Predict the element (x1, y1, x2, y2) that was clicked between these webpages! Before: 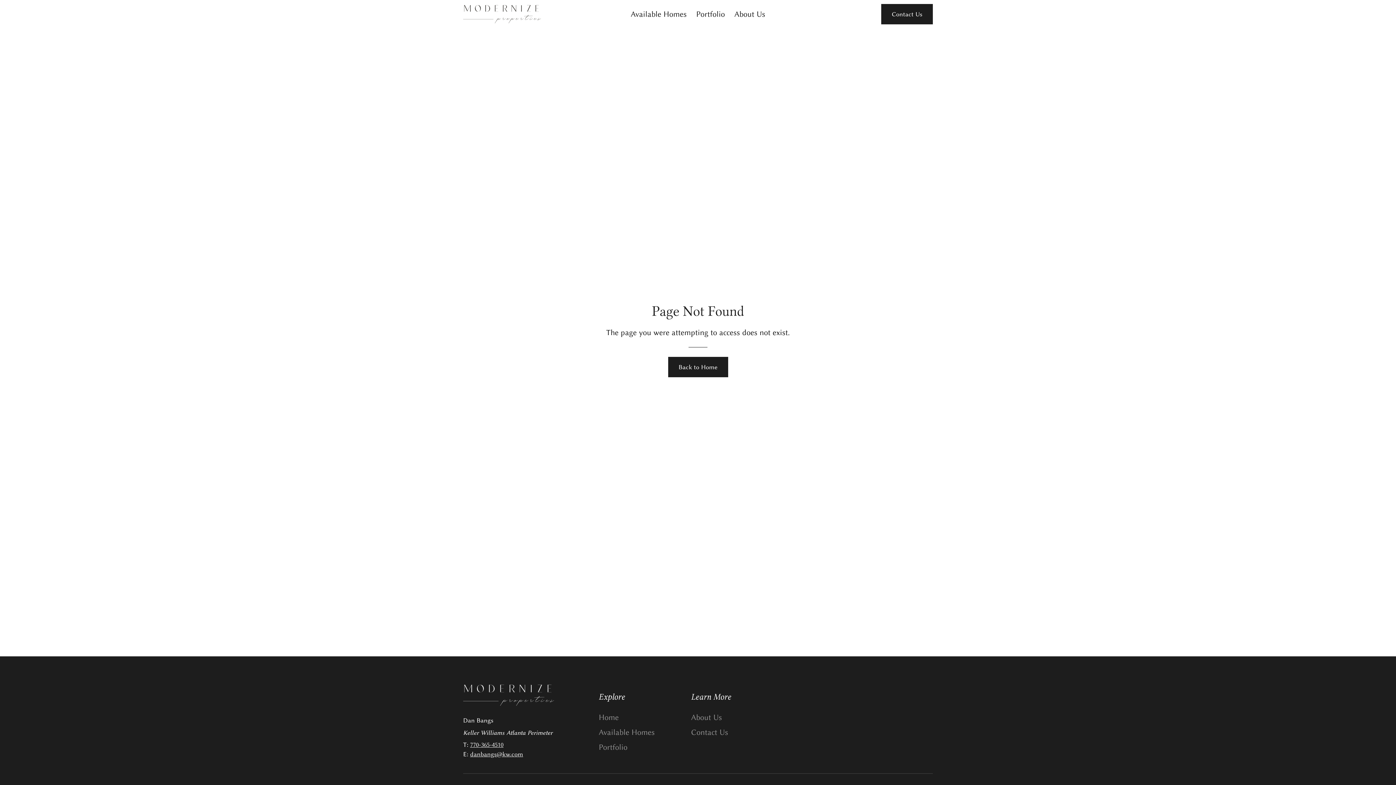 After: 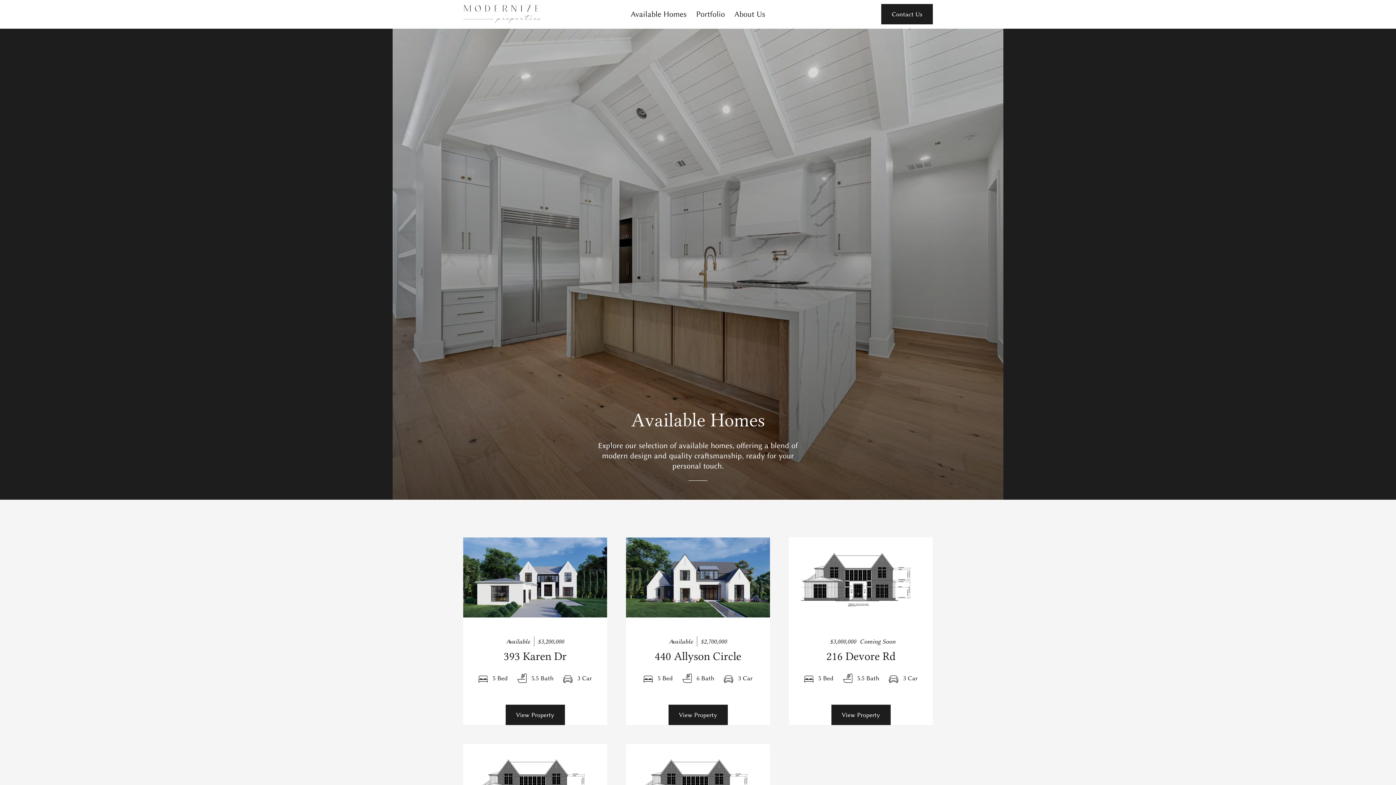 Action: label: Available Homes bbox: (598, 727, 654, 737)